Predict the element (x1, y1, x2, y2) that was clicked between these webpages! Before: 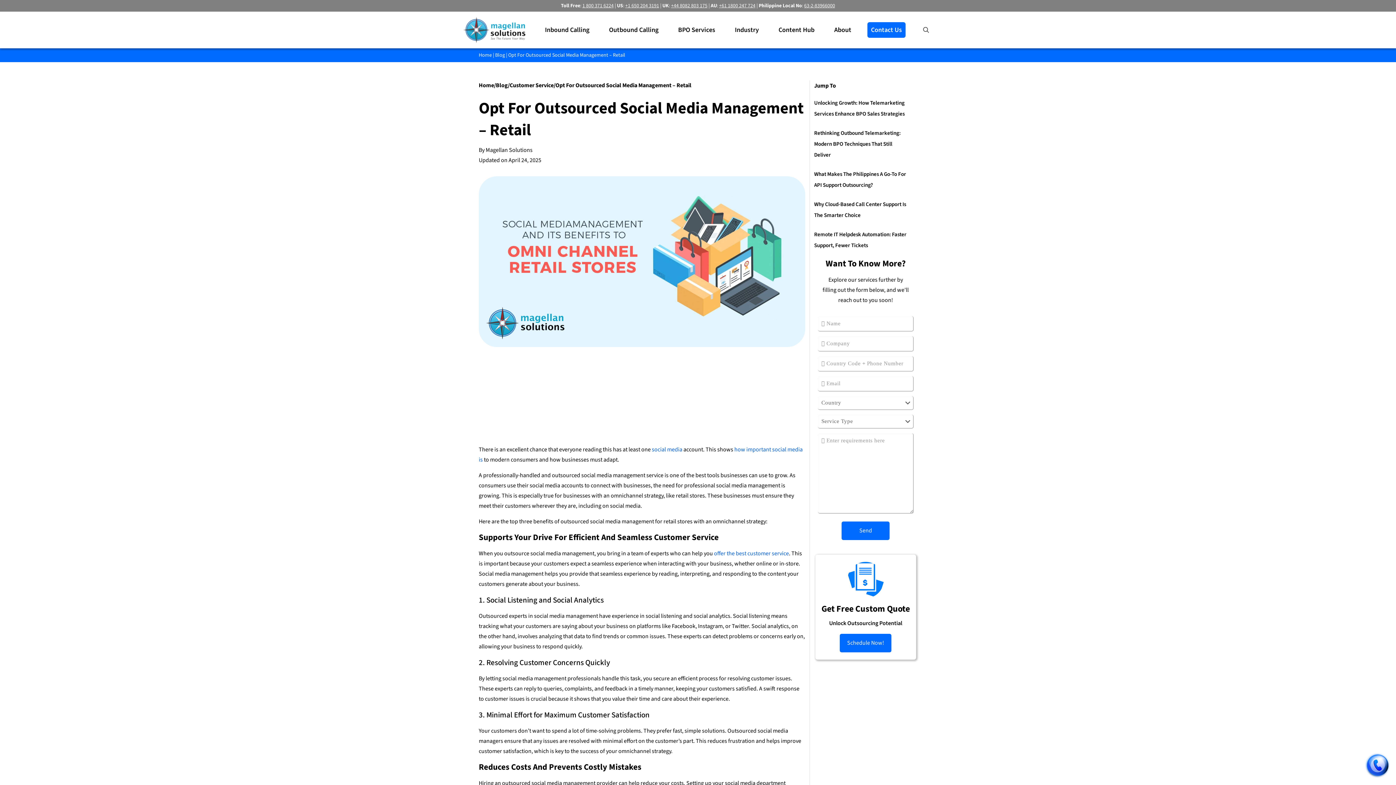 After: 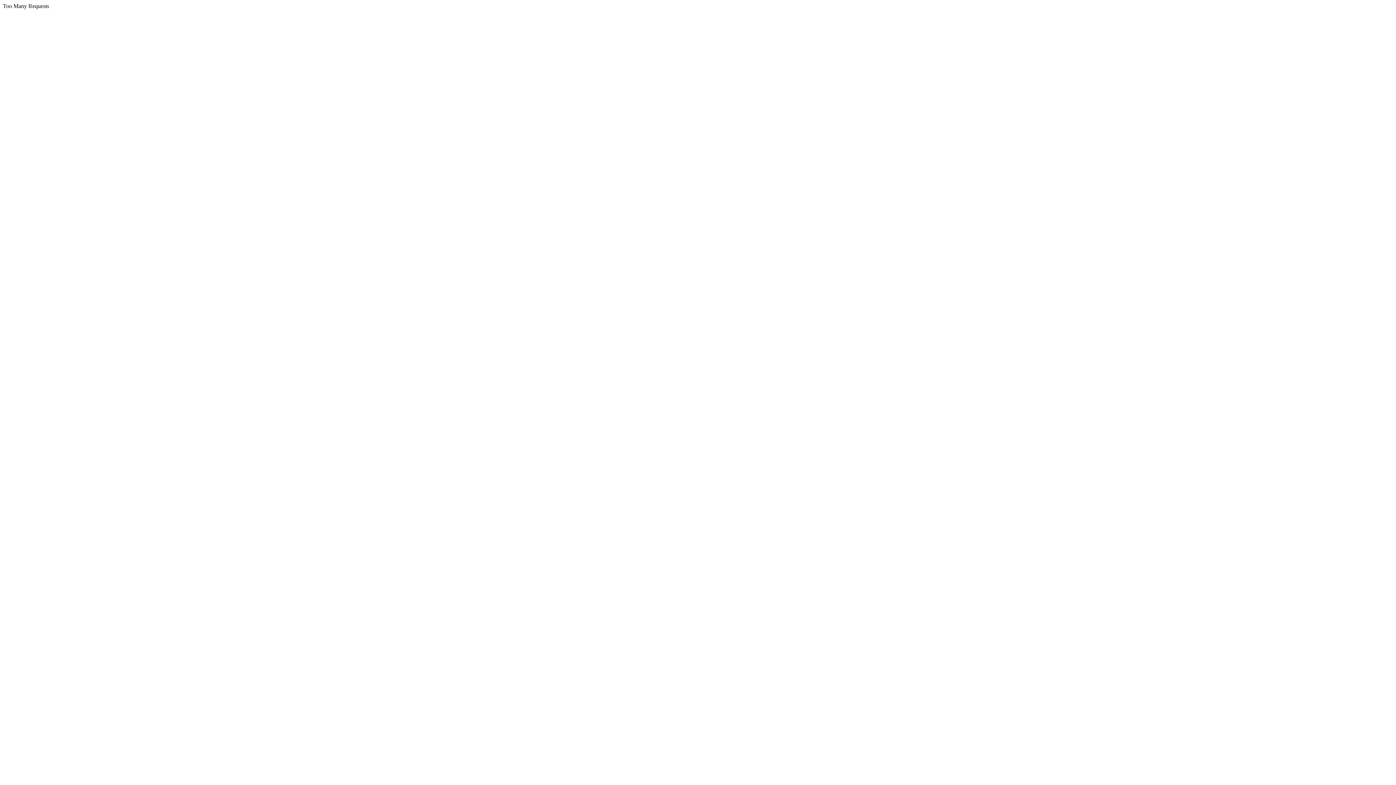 Action: label: social media bbox: (652, 445, 682, 453)